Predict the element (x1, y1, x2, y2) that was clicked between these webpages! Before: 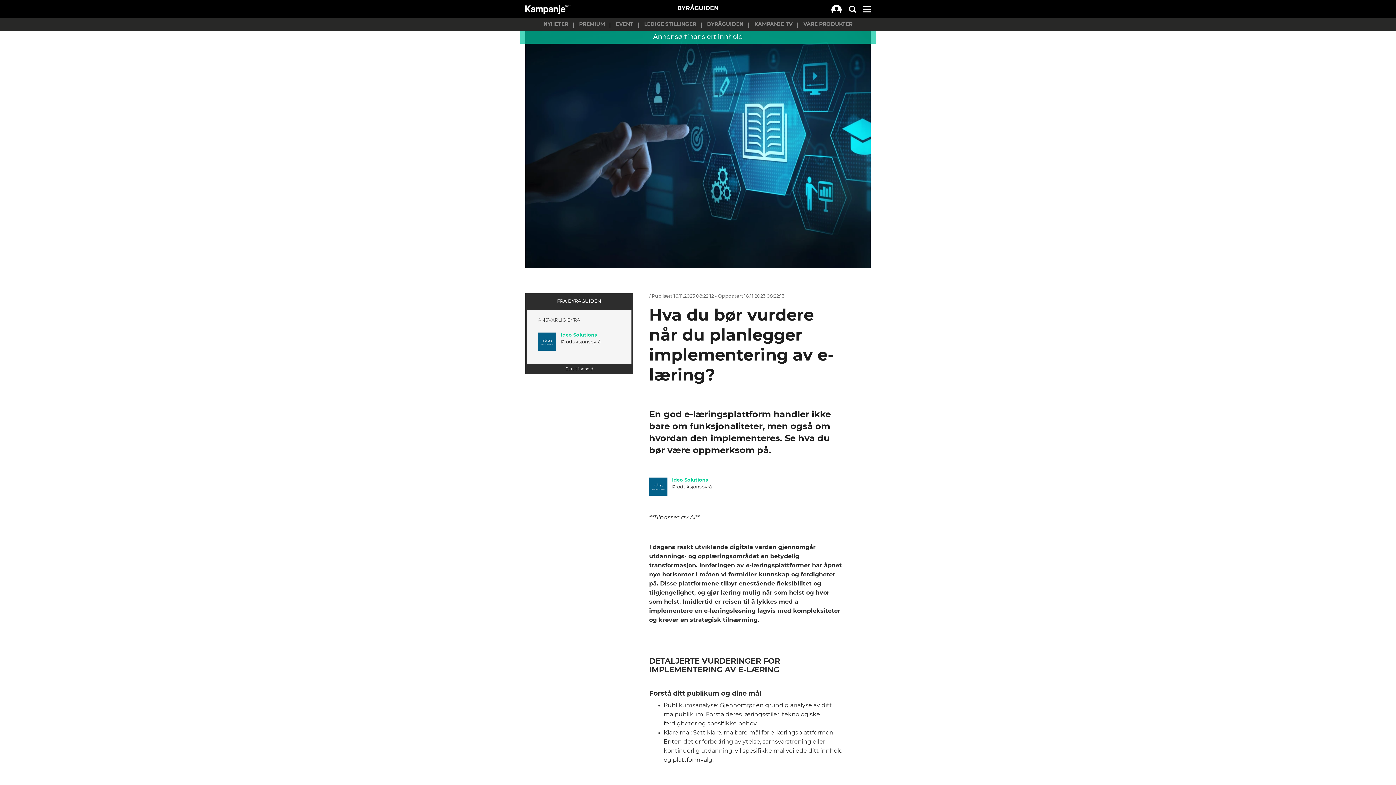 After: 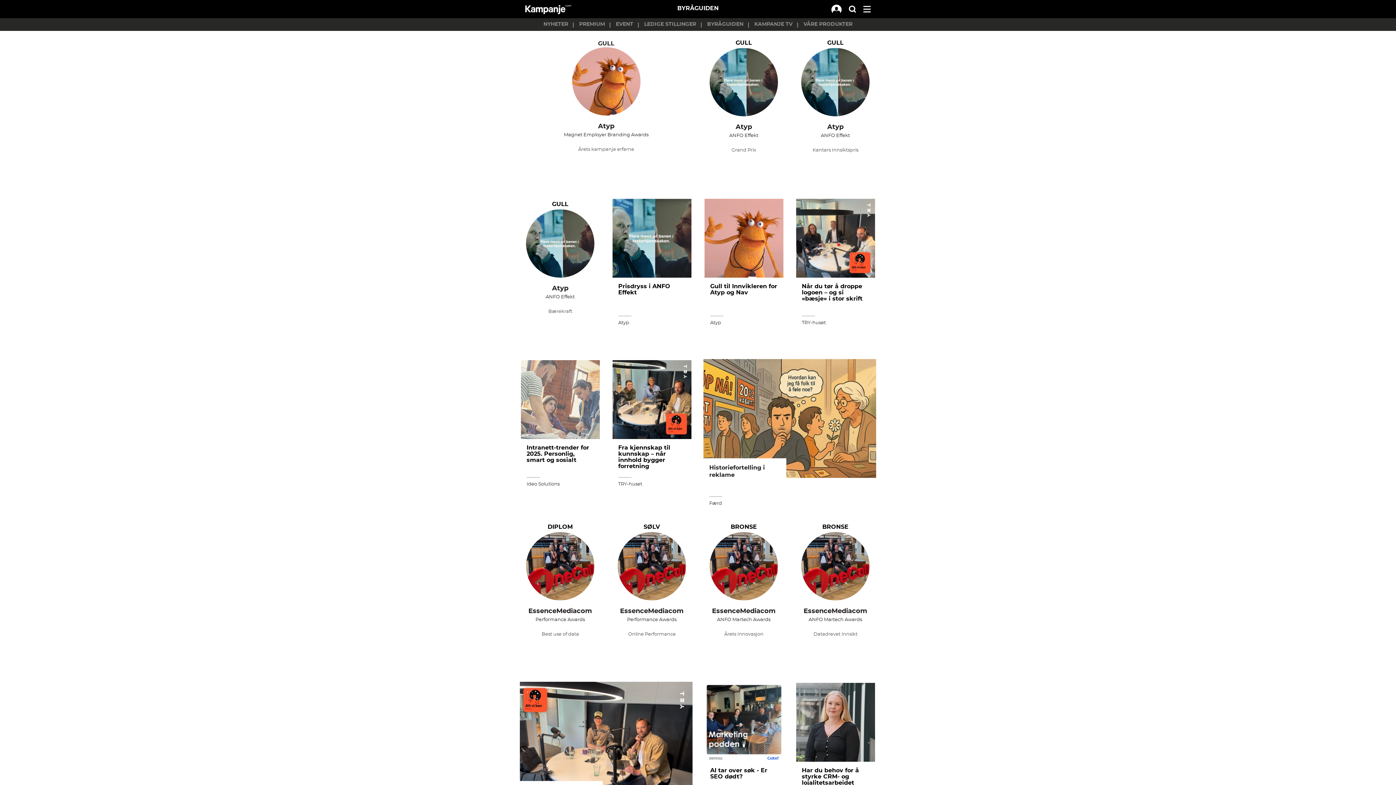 Action: bbox: (701, 18, 749, 30) label: BYRÅGUIDEN